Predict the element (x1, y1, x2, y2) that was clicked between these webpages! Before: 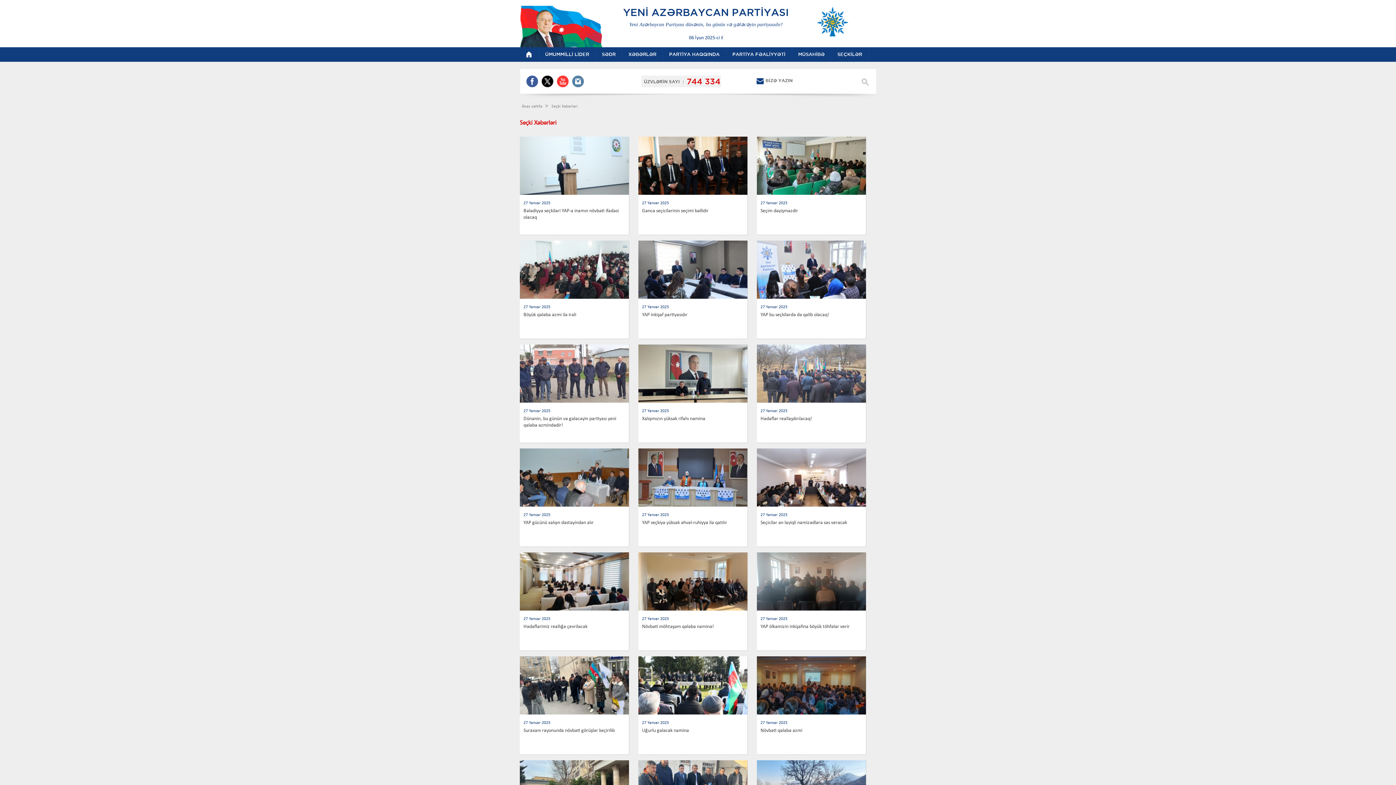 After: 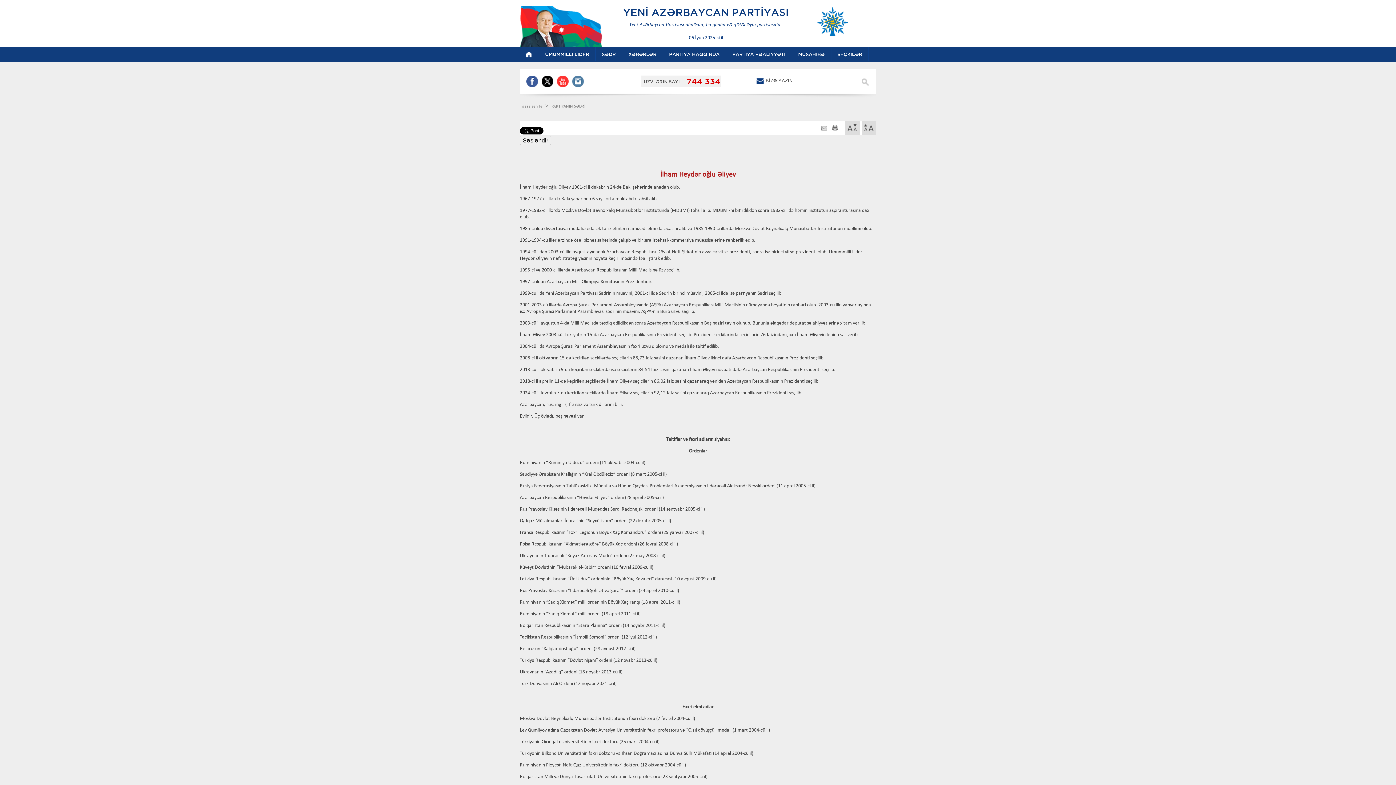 Action: label: SƏDR bbox: (595, 47, 622, 61)